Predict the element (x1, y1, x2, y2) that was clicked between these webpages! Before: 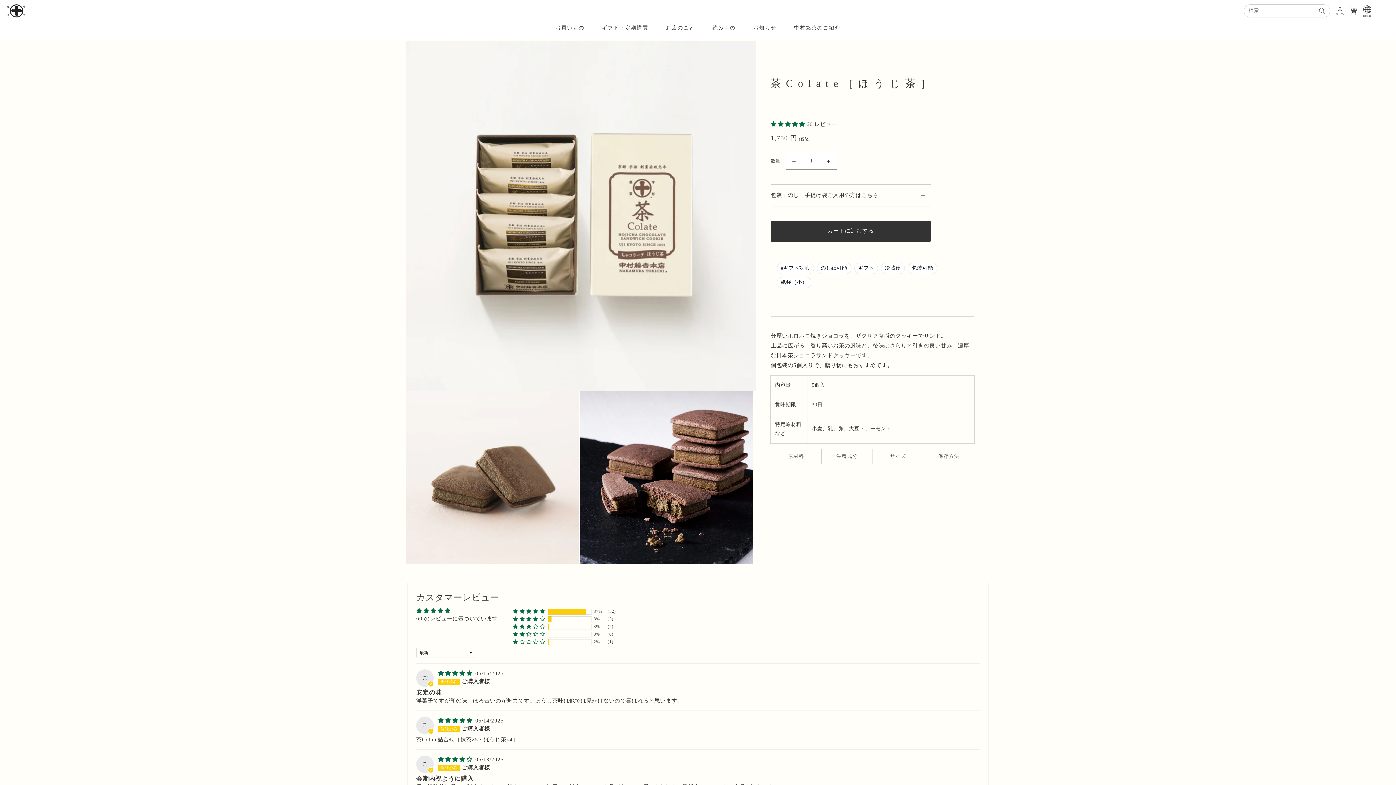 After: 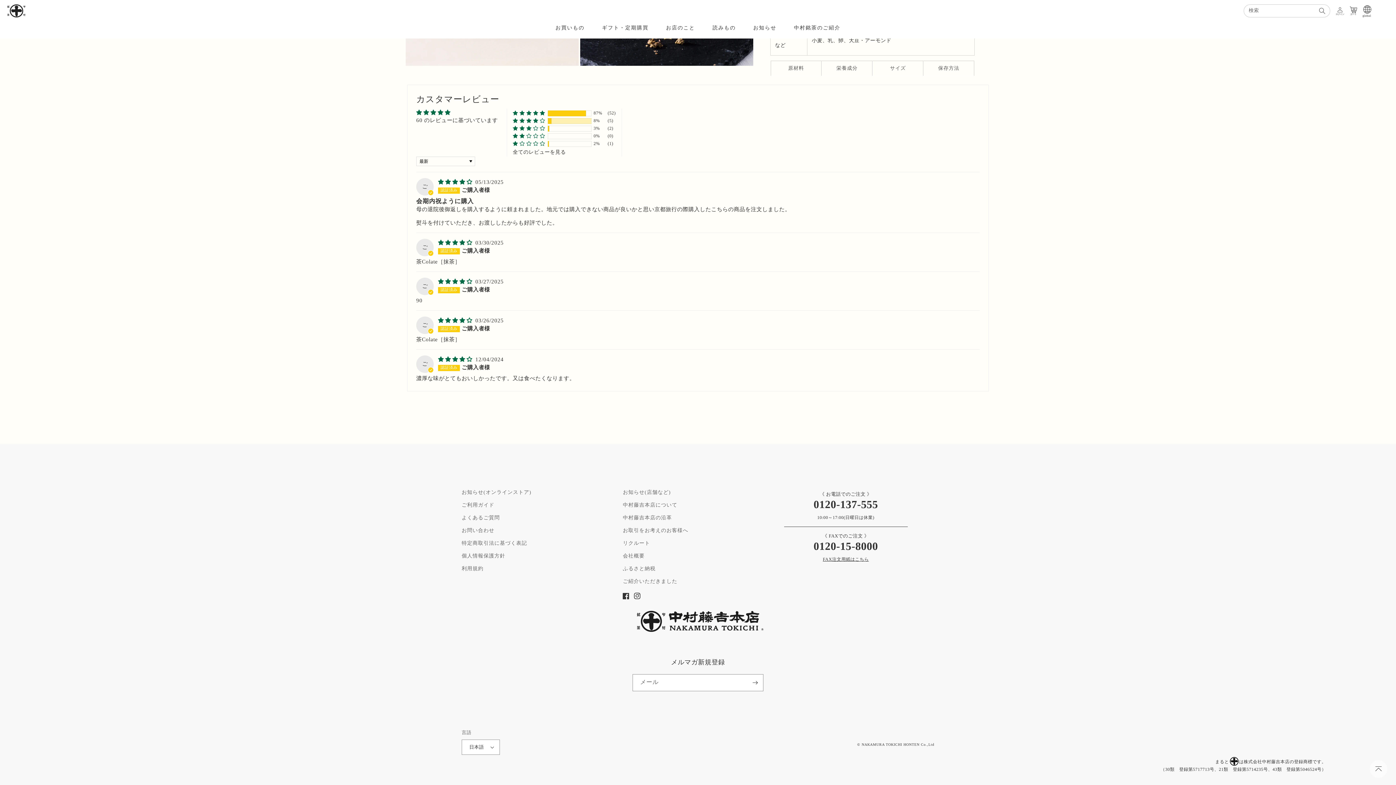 Action: label: 8% (5) reviews with 4 star rating bbox: (512, 616, 545, 622)